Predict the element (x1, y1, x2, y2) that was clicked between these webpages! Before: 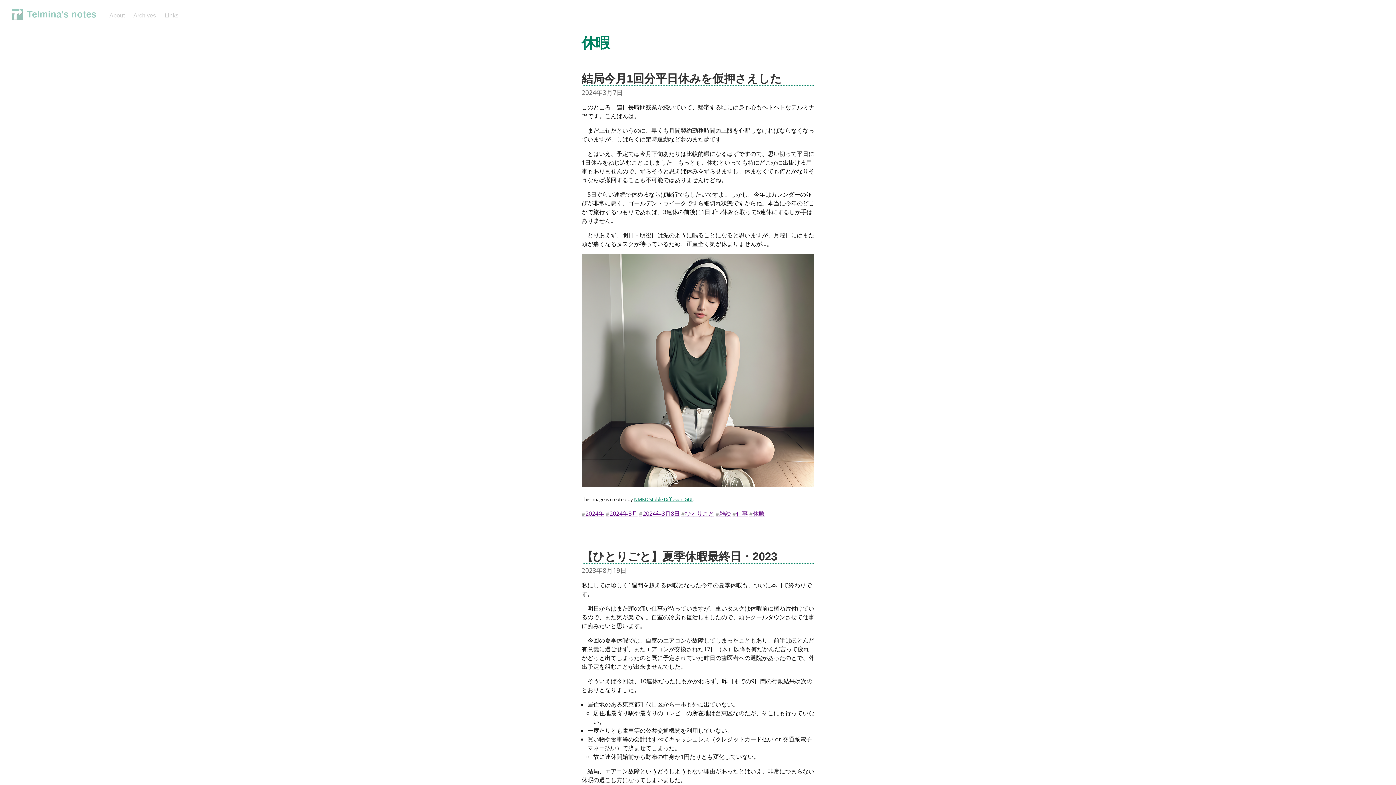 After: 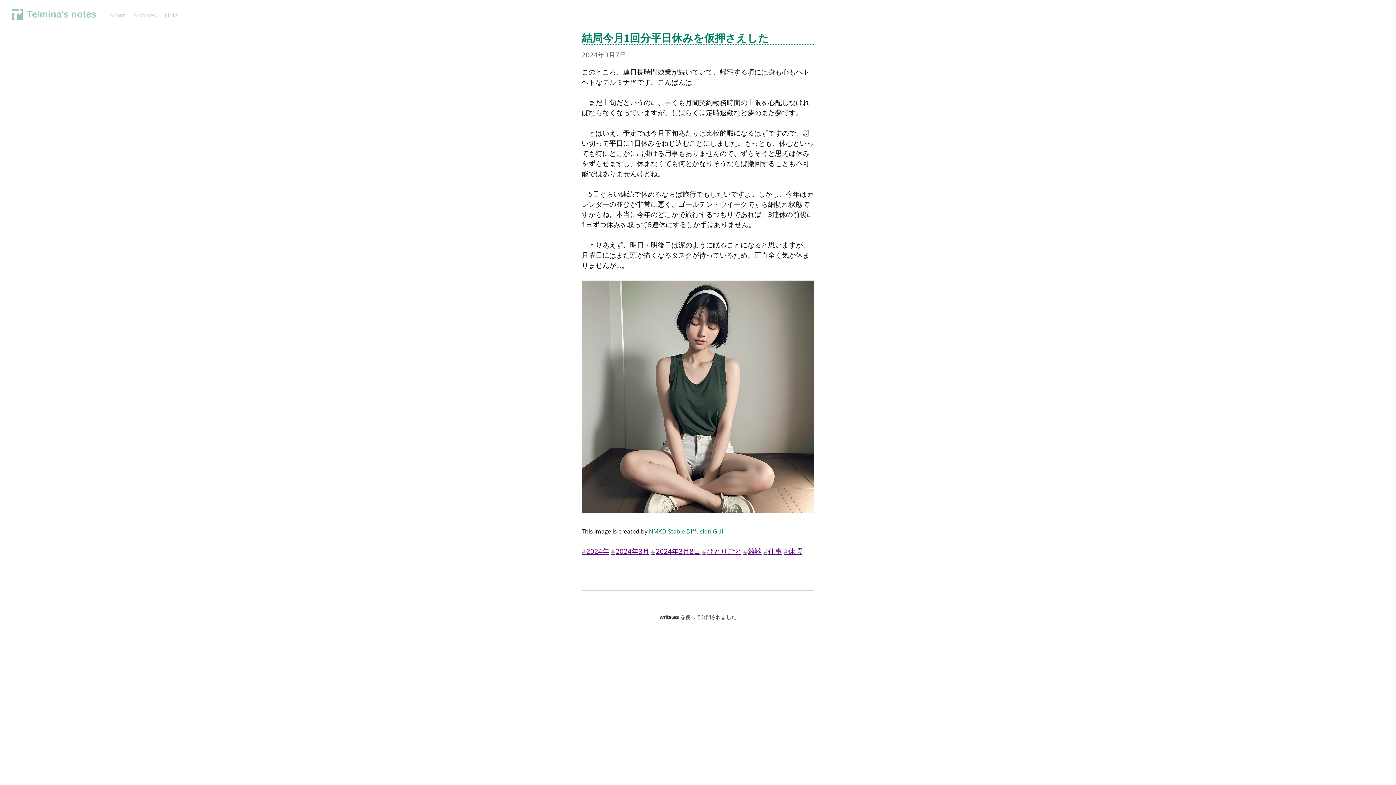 Action: label: 結局今月1回分平日休みを仮押さえした bbox: (581, 72, 781, 85)